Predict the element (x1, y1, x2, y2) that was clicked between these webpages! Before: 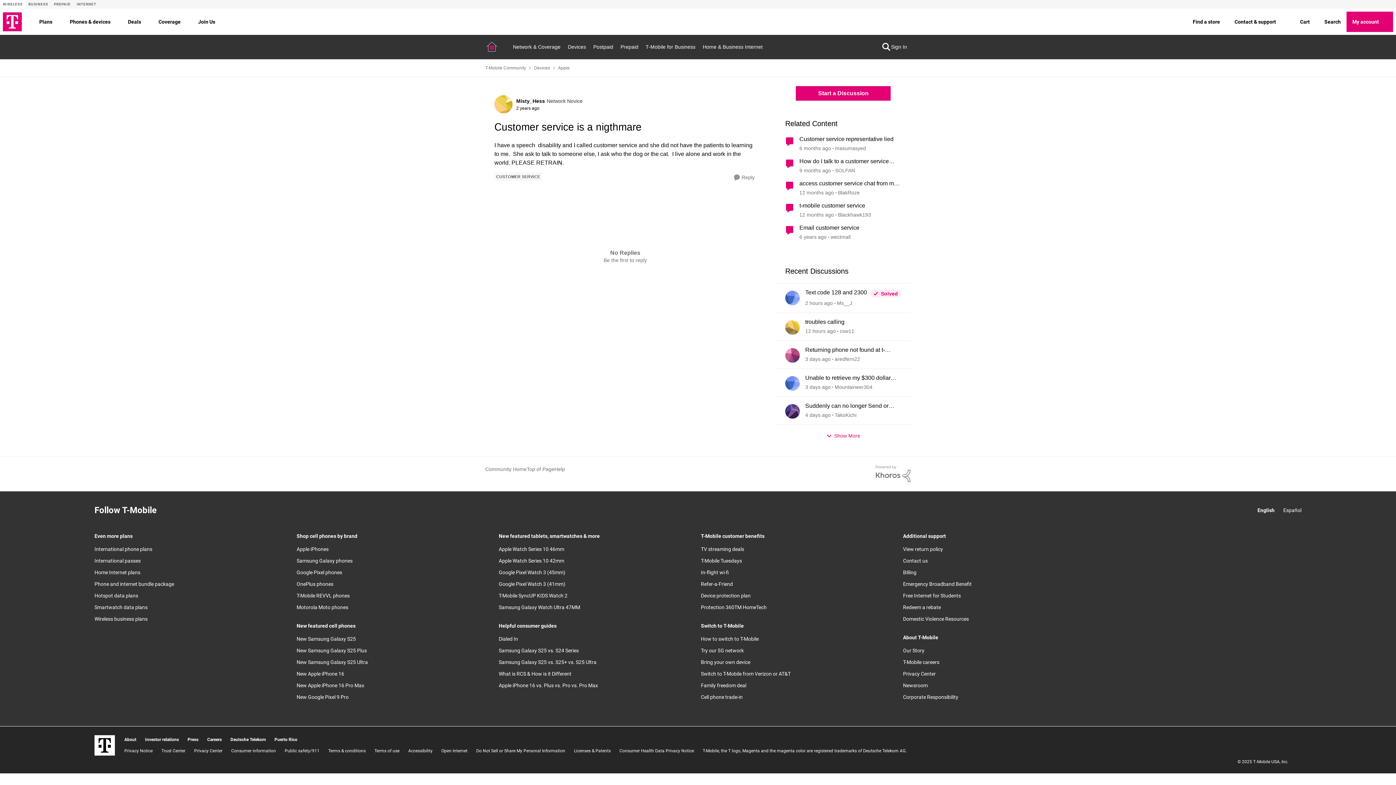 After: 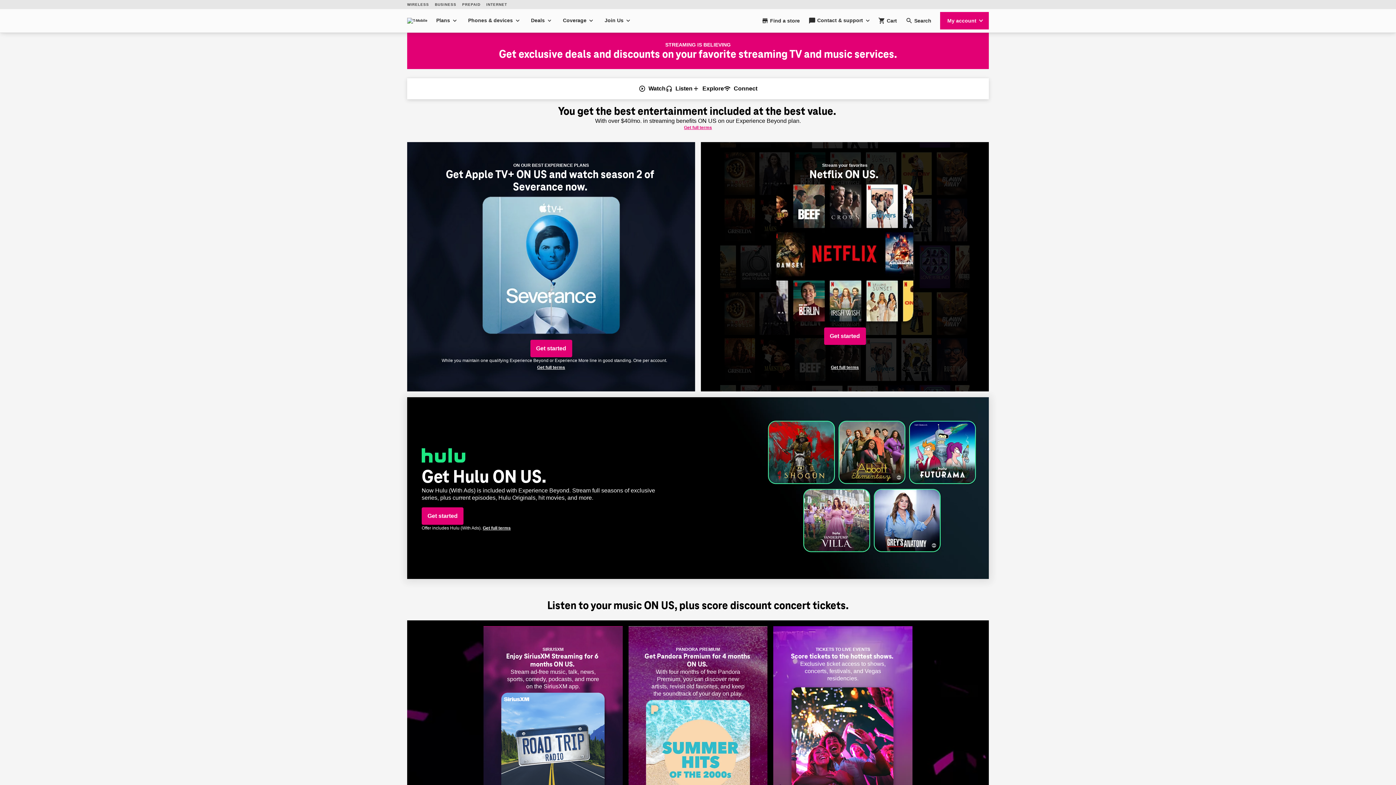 Action: bbox: (701, 546, 744, 552) label: TV streaming deals